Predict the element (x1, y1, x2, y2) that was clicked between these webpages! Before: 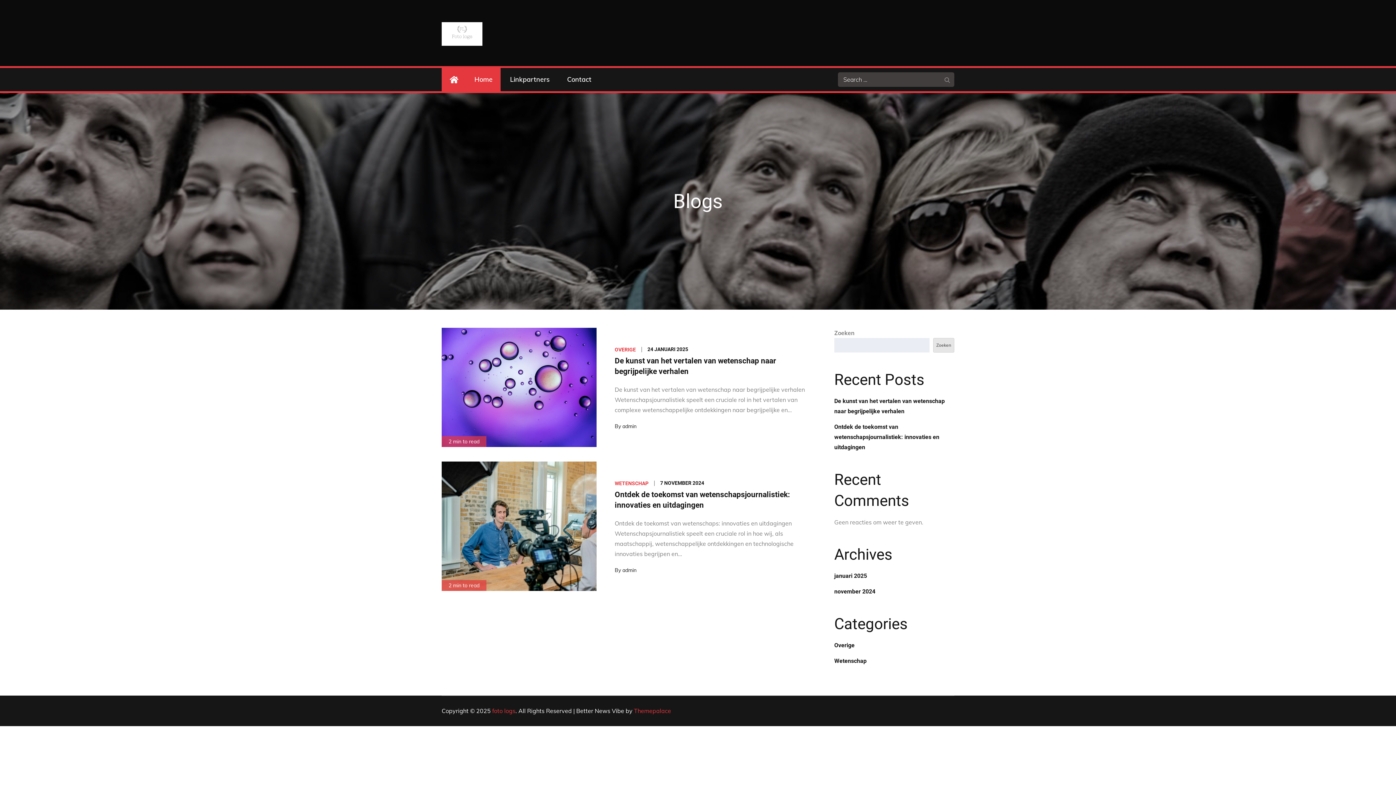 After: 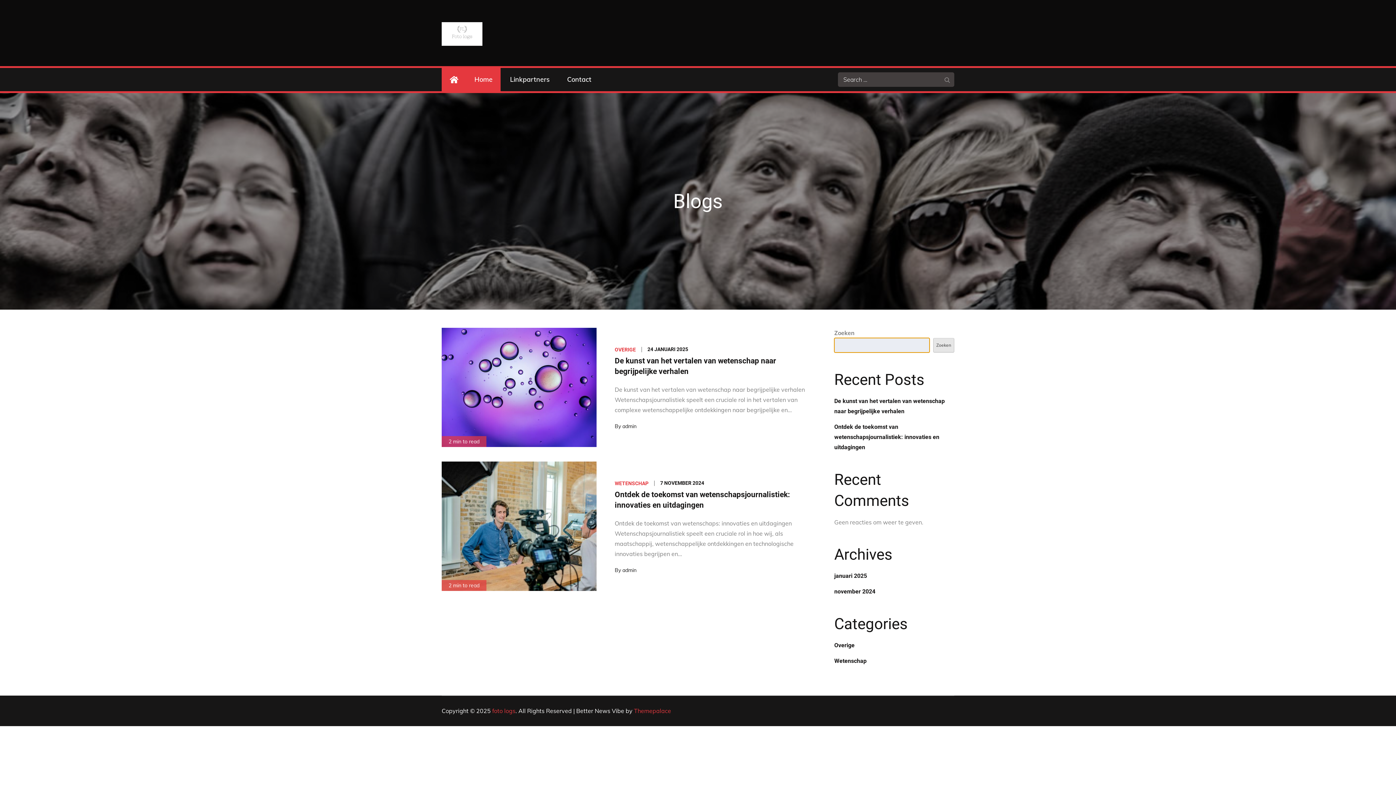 Action: label: Zoeken bbox: (933, 338, 954, 352)